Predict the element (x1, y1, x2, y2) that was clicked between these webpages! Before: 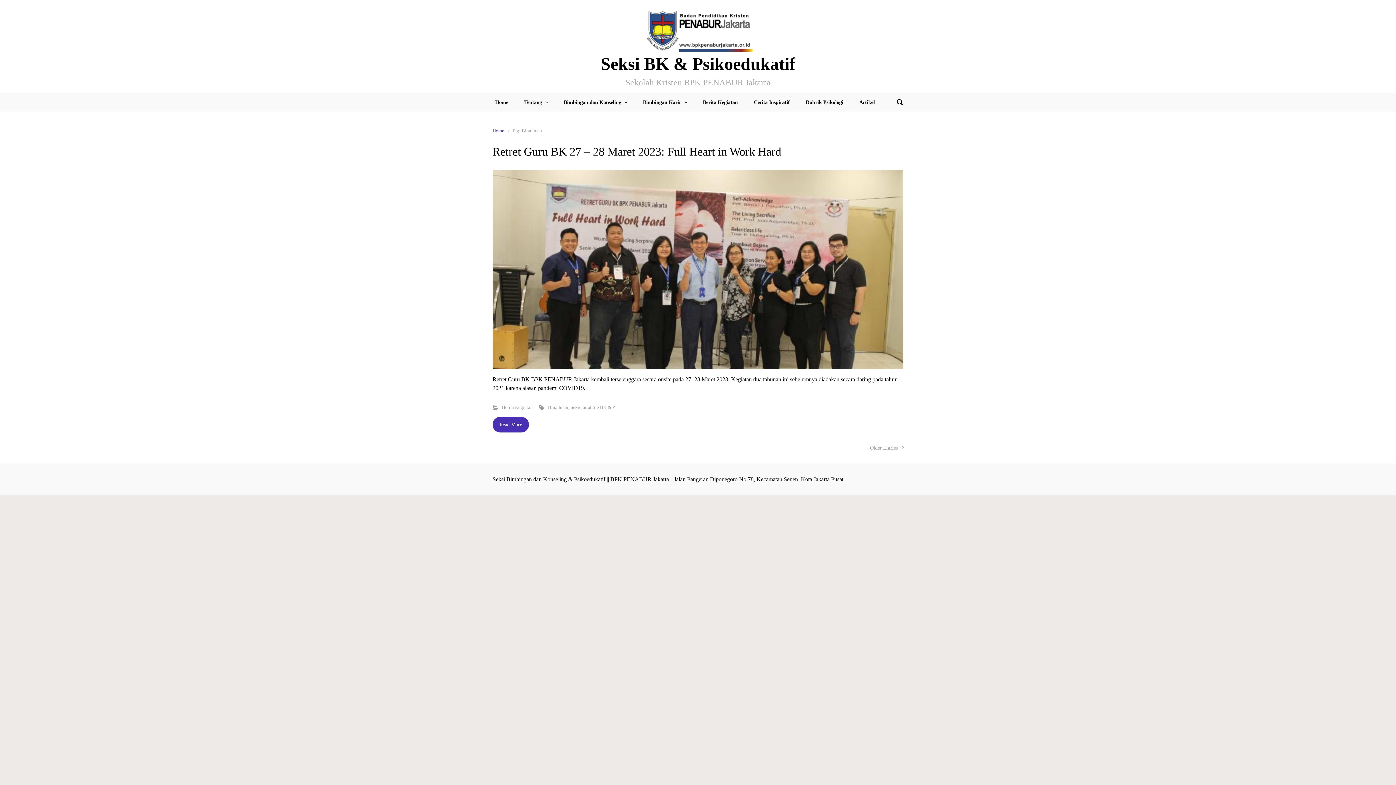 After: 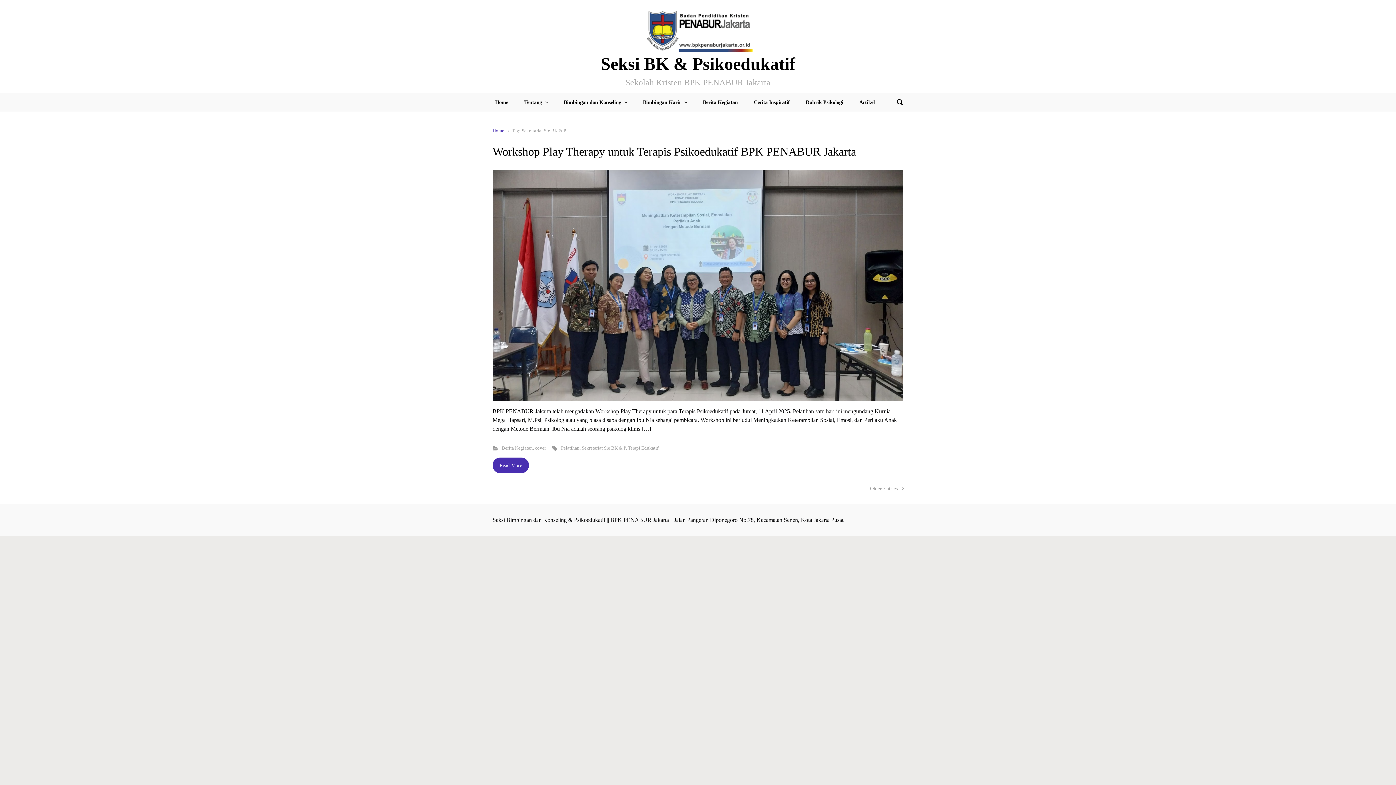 Action: label: Sekretariat Sie BK & P bbox: (570, 405, 614, 410)